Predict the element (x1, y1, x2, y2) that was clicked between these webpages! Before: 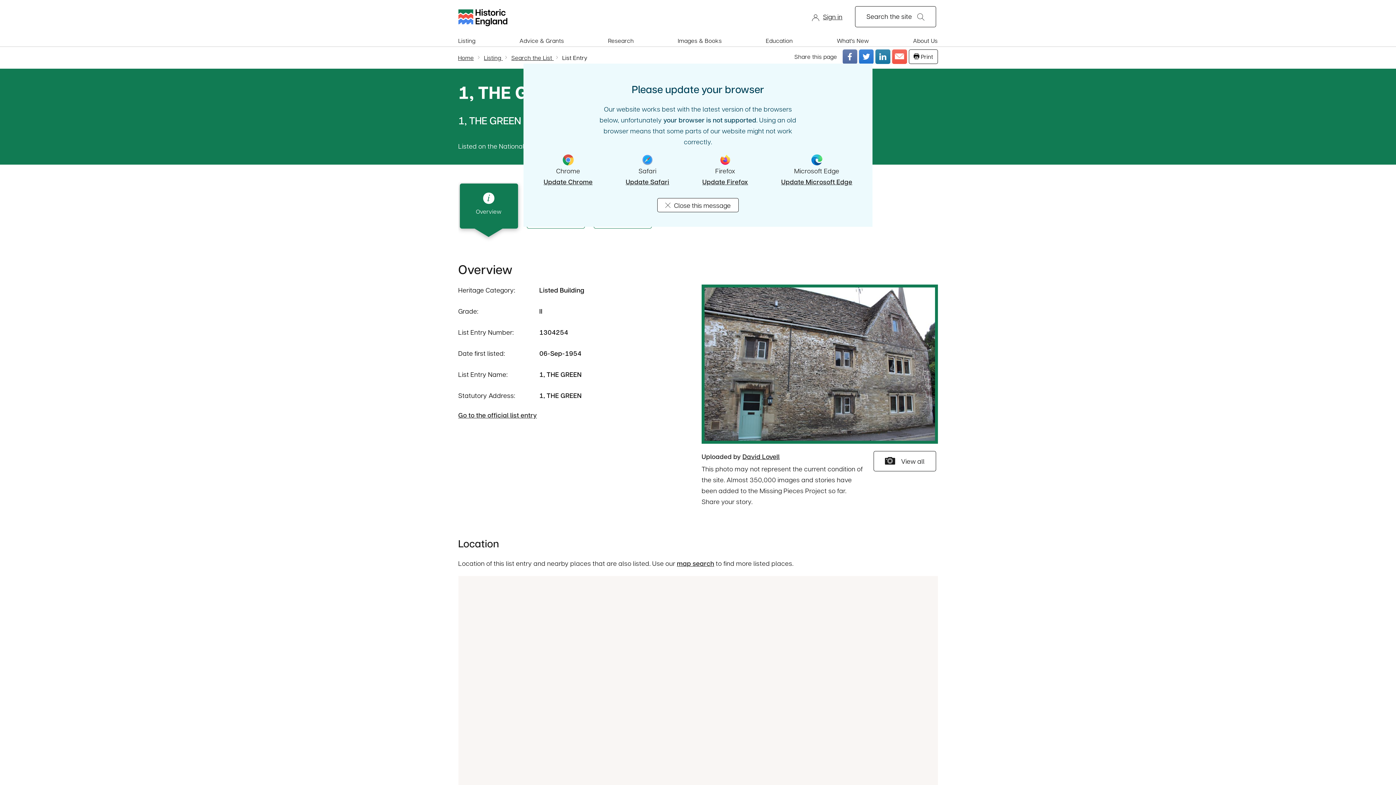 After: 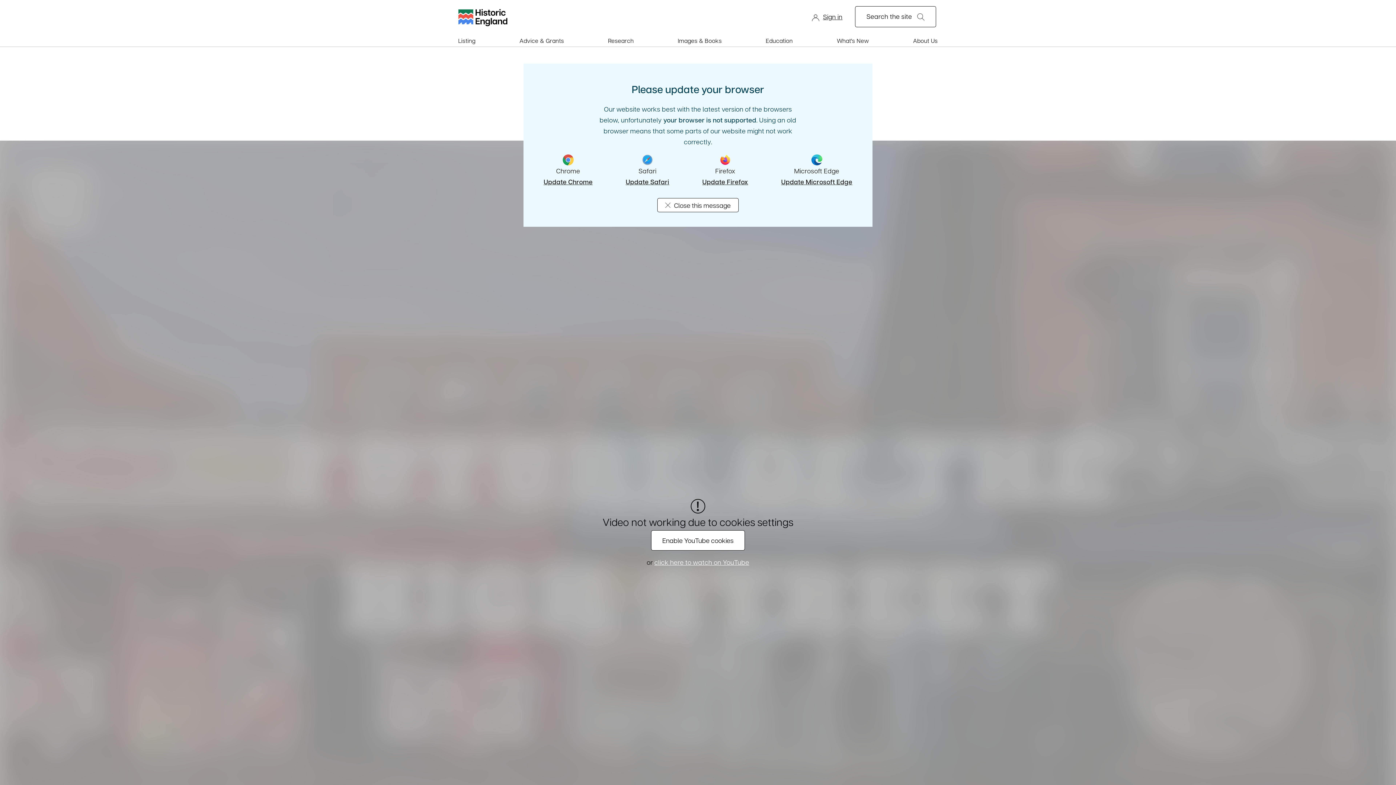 Action: bbox: (458, 53, 473, 61) label: Home